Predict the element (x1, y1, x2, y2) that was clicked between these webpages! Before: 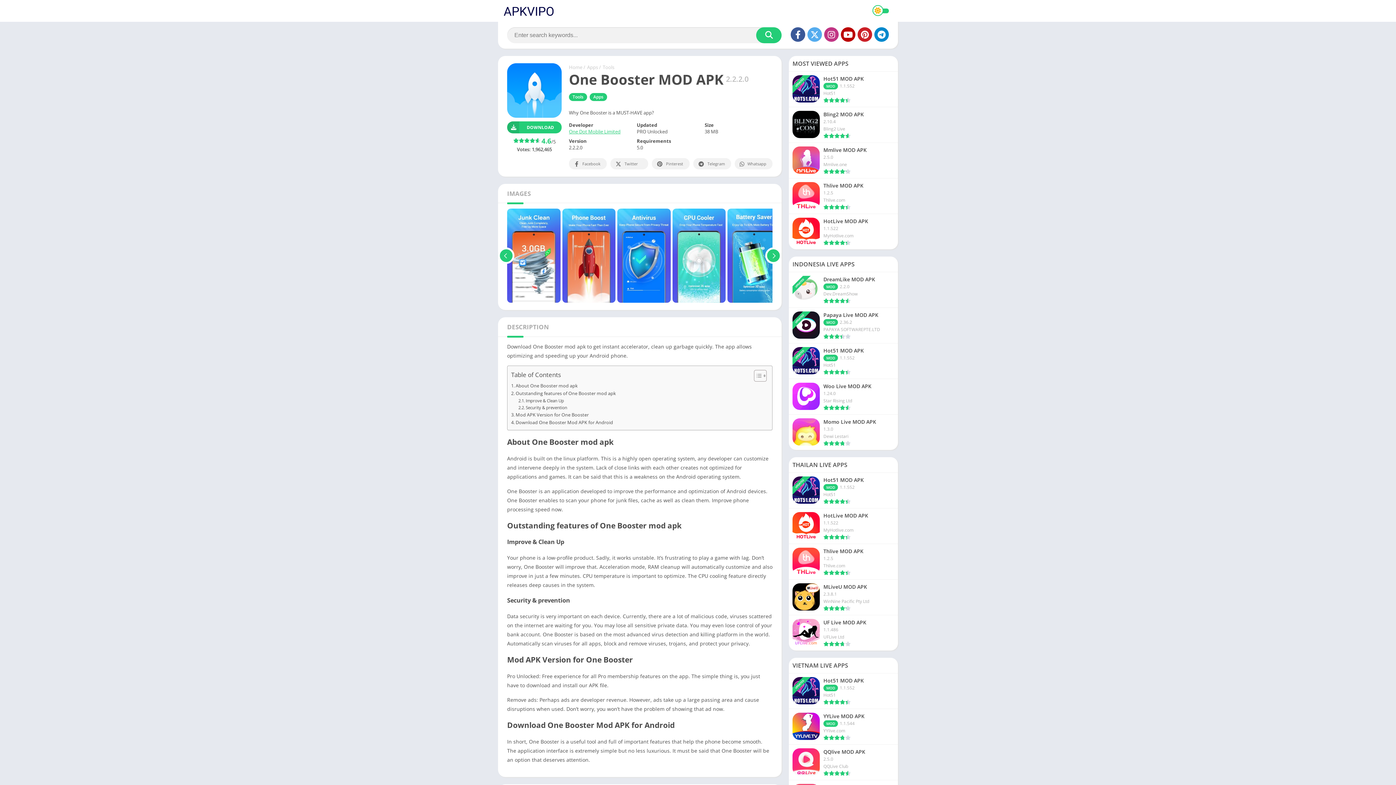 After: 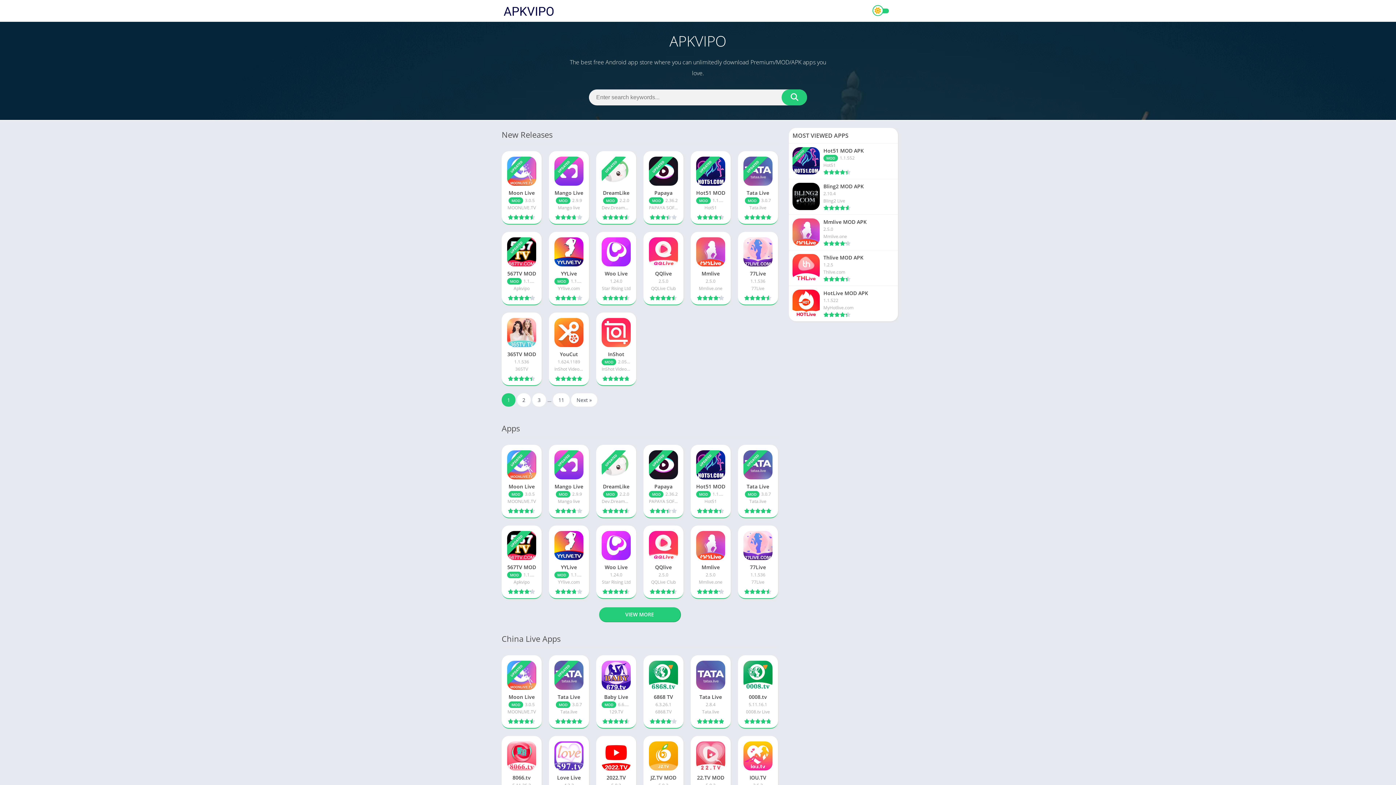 Action: bbox: (569, 63, 582, 70) label: Home